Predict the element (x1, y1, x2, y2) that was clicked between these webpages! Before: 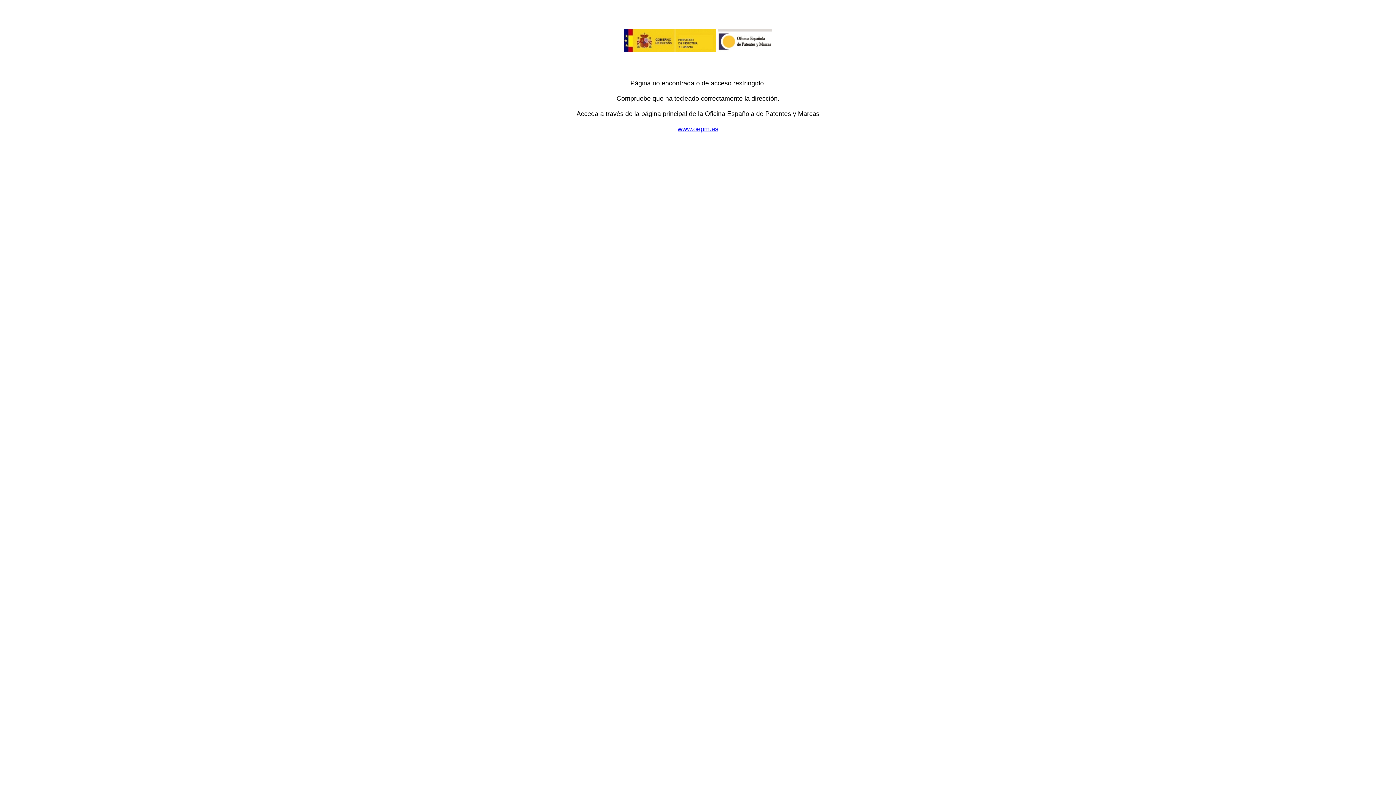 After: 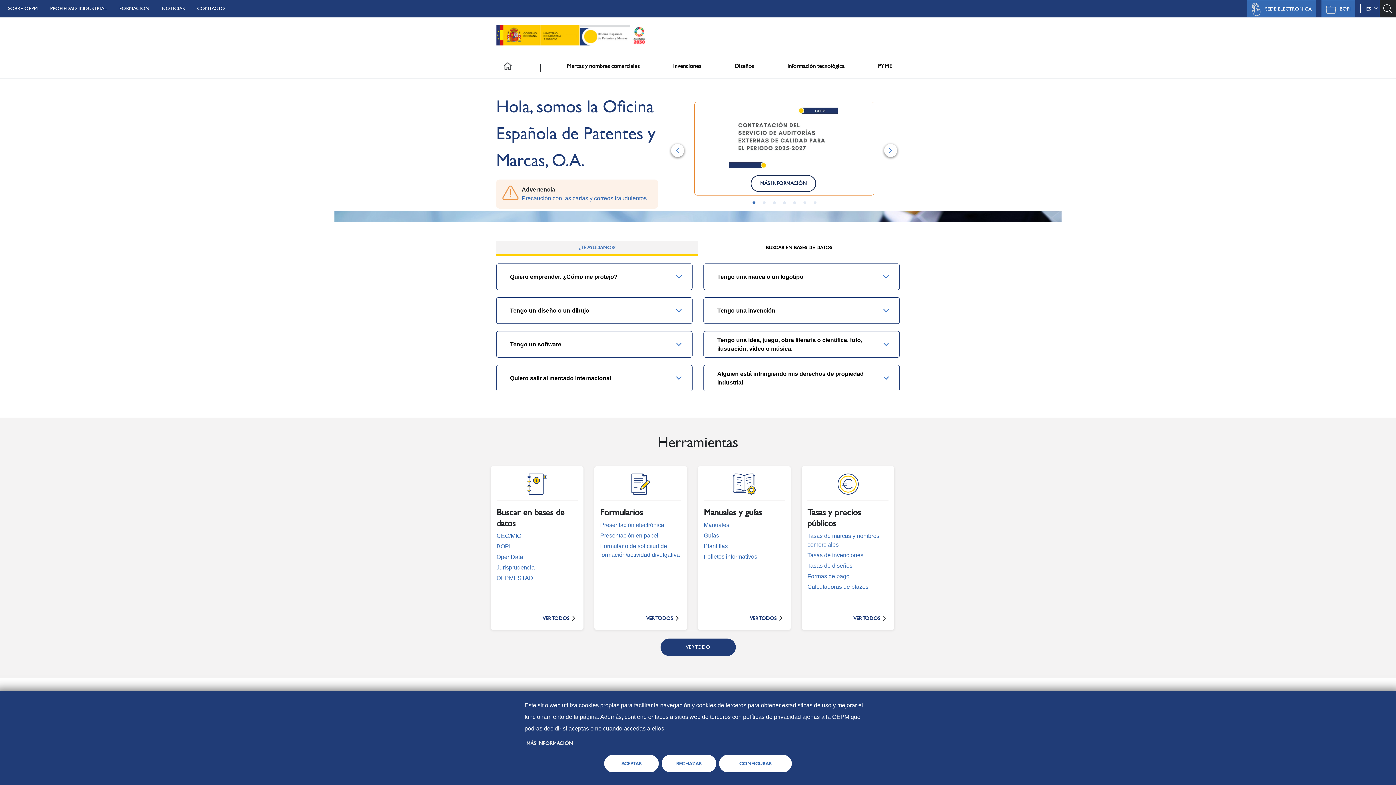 Action: bbox: (677, 125, 718, 132) label: www.oepm.es